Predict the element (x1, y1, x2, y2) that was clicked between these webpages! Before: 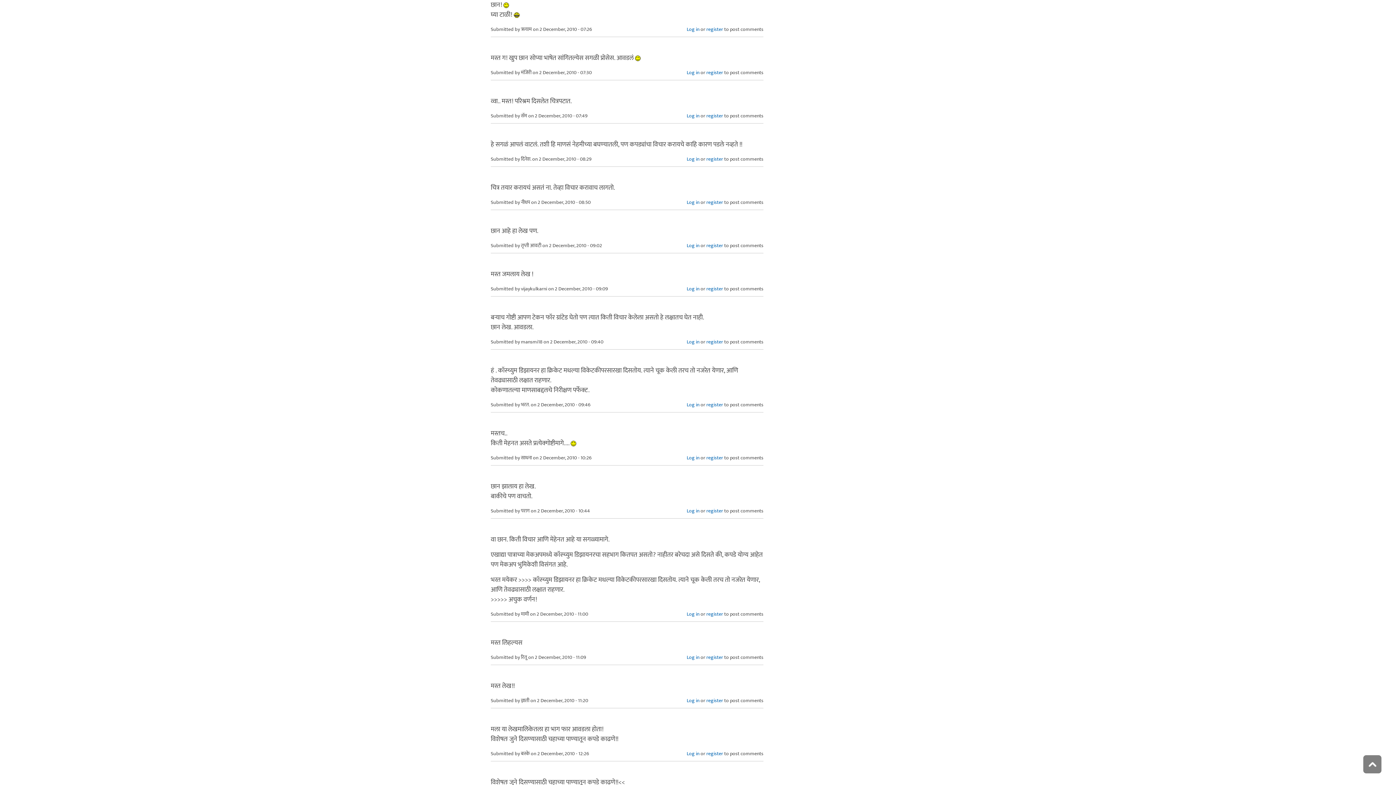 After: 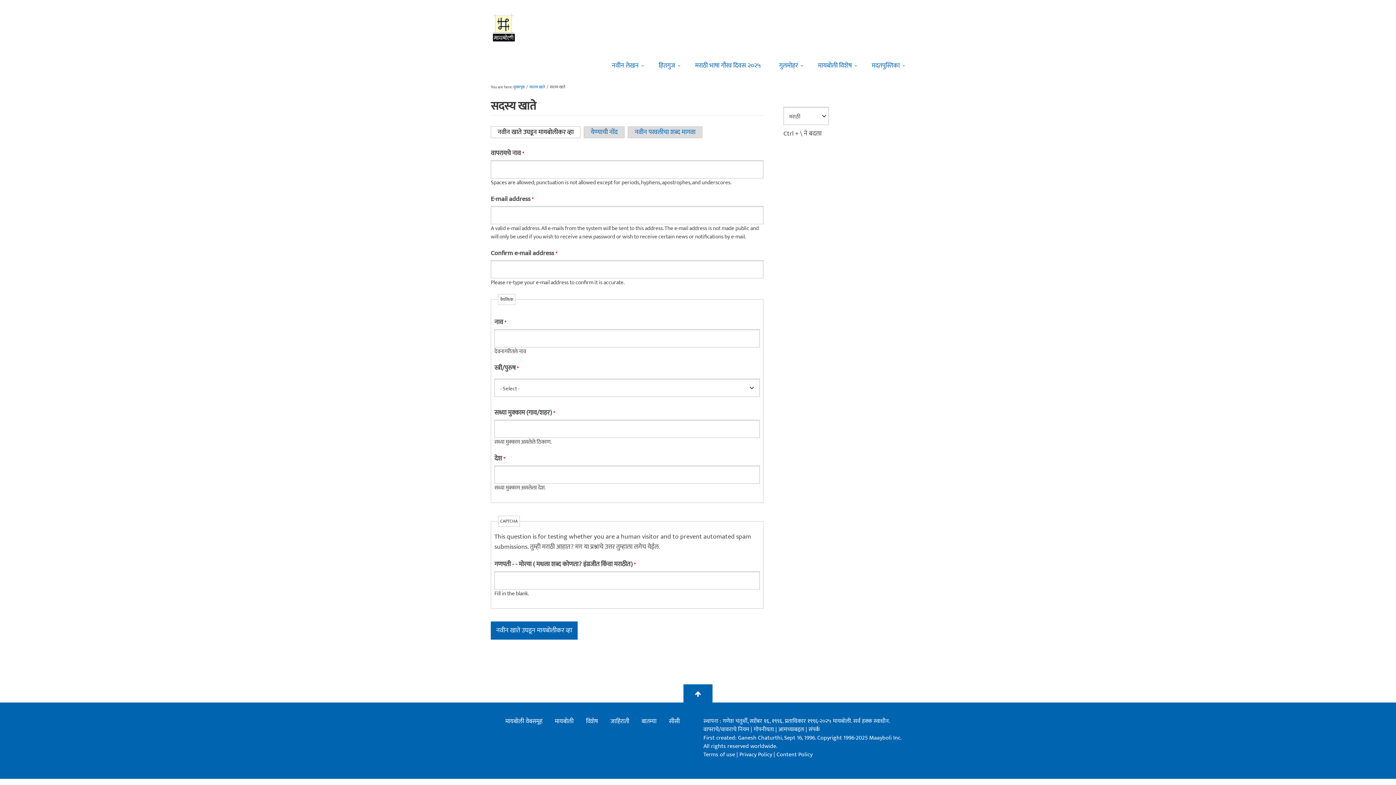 Action: label: register bbox: (706, 653, 723, 661)